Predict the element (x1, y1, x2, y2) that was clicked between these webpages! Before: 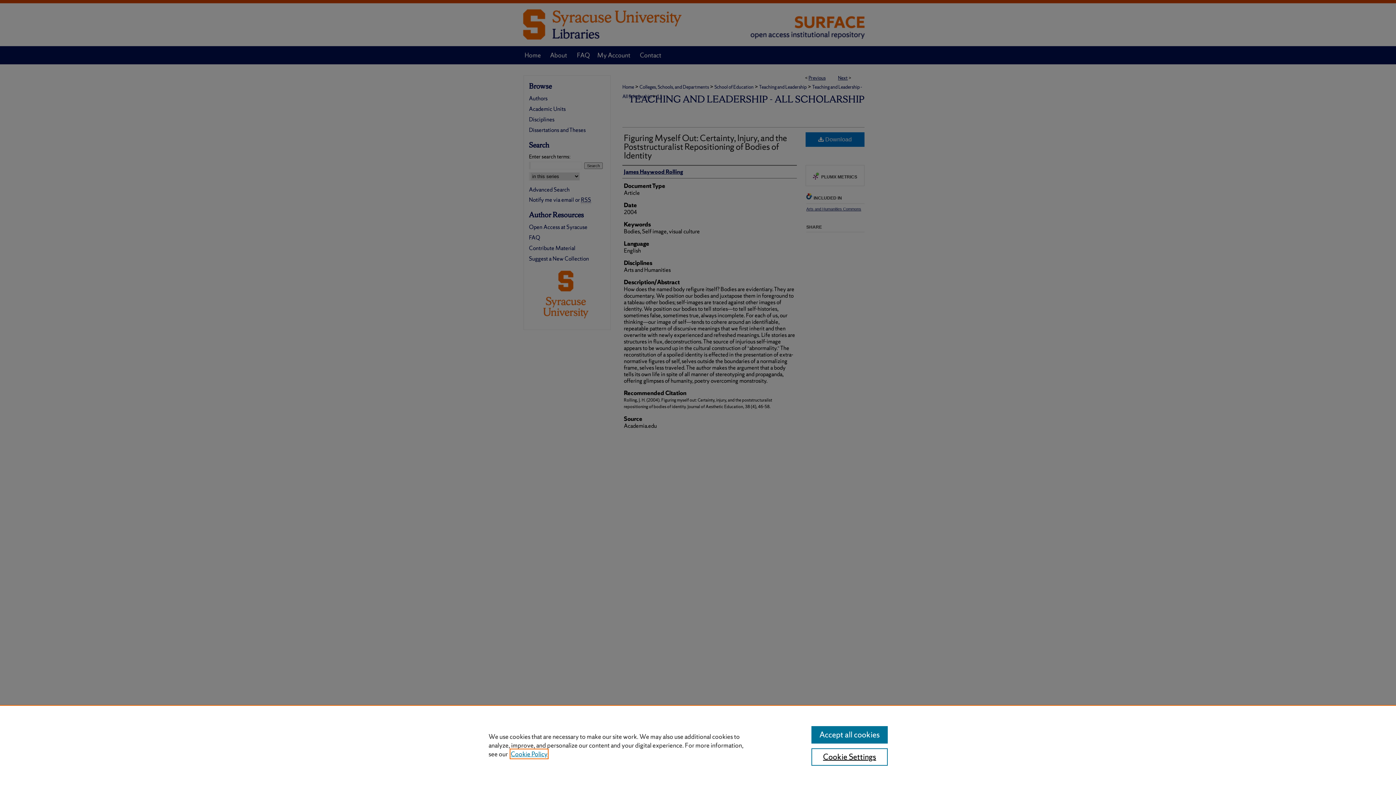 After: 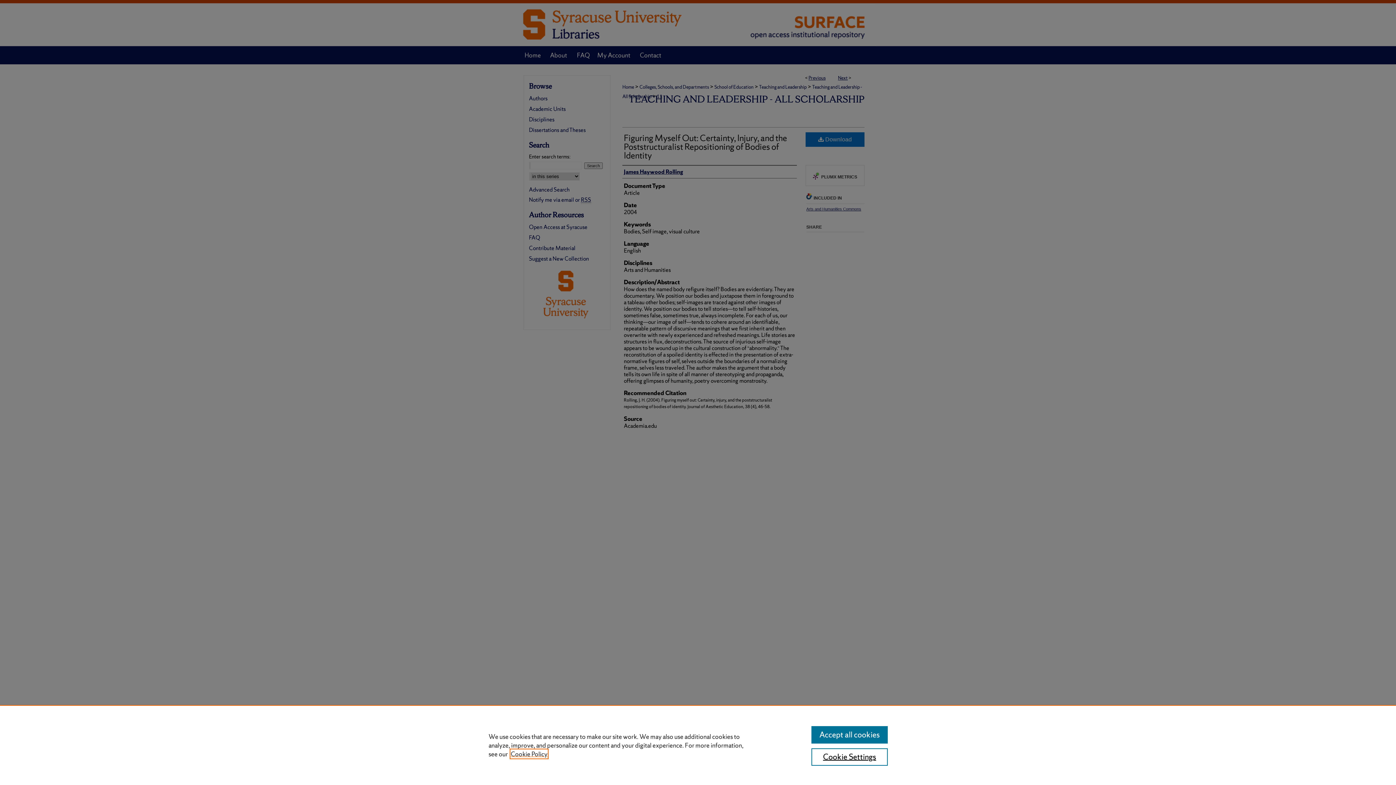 Action: bbox: (510, 750, 547, 758) label: , opens in a new tab